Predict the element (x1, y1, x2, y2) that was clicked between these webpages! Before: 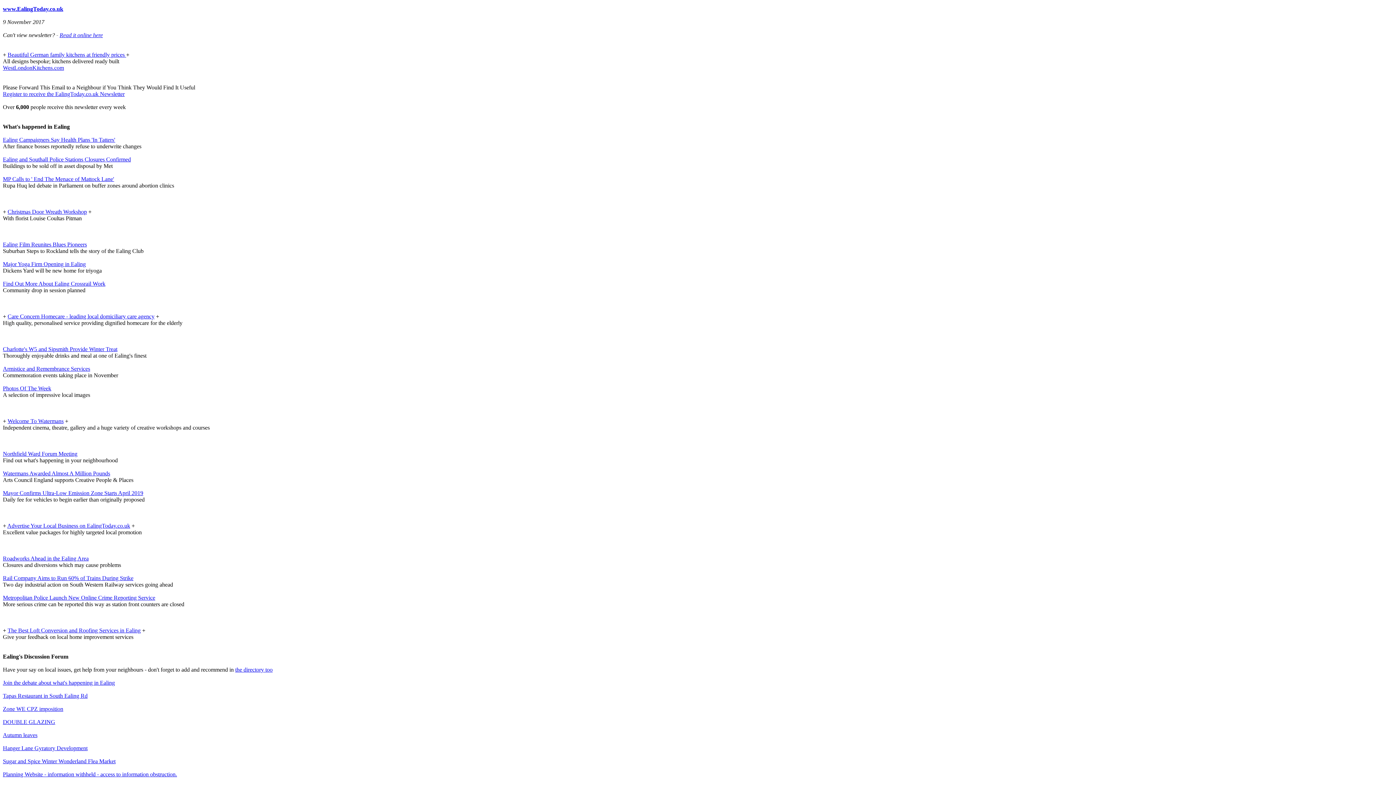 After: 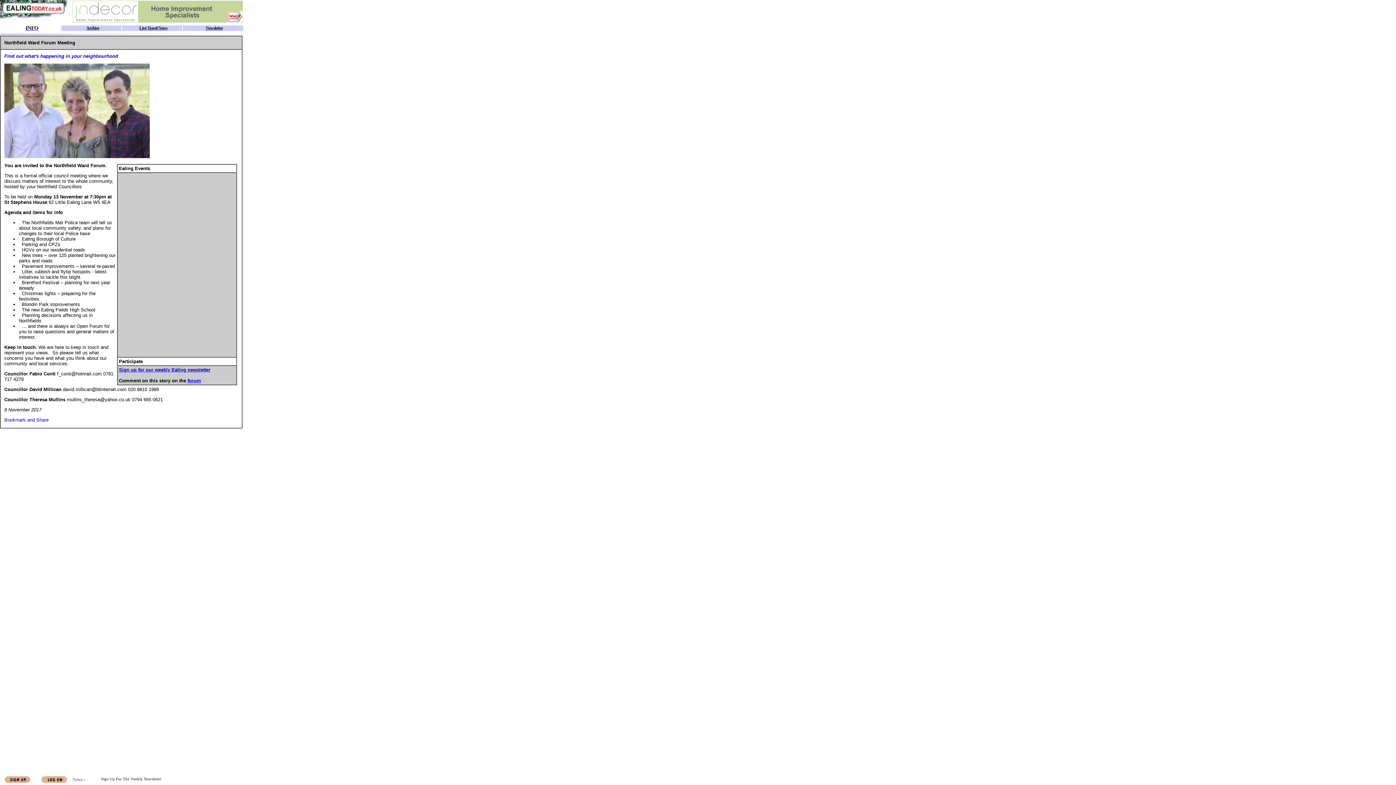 Action: label: Northfield Ward Forum Meeting bbox: (2, 450, 77, 457)